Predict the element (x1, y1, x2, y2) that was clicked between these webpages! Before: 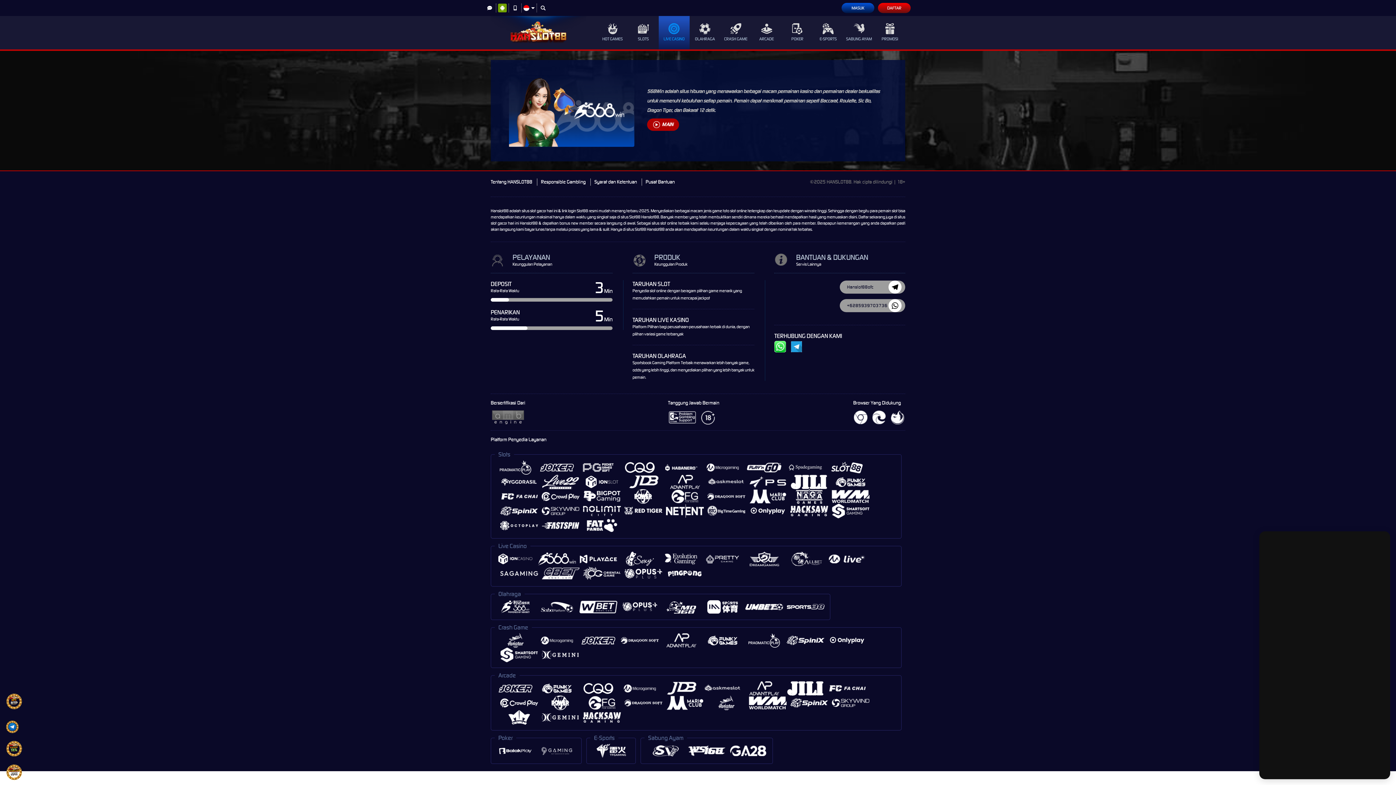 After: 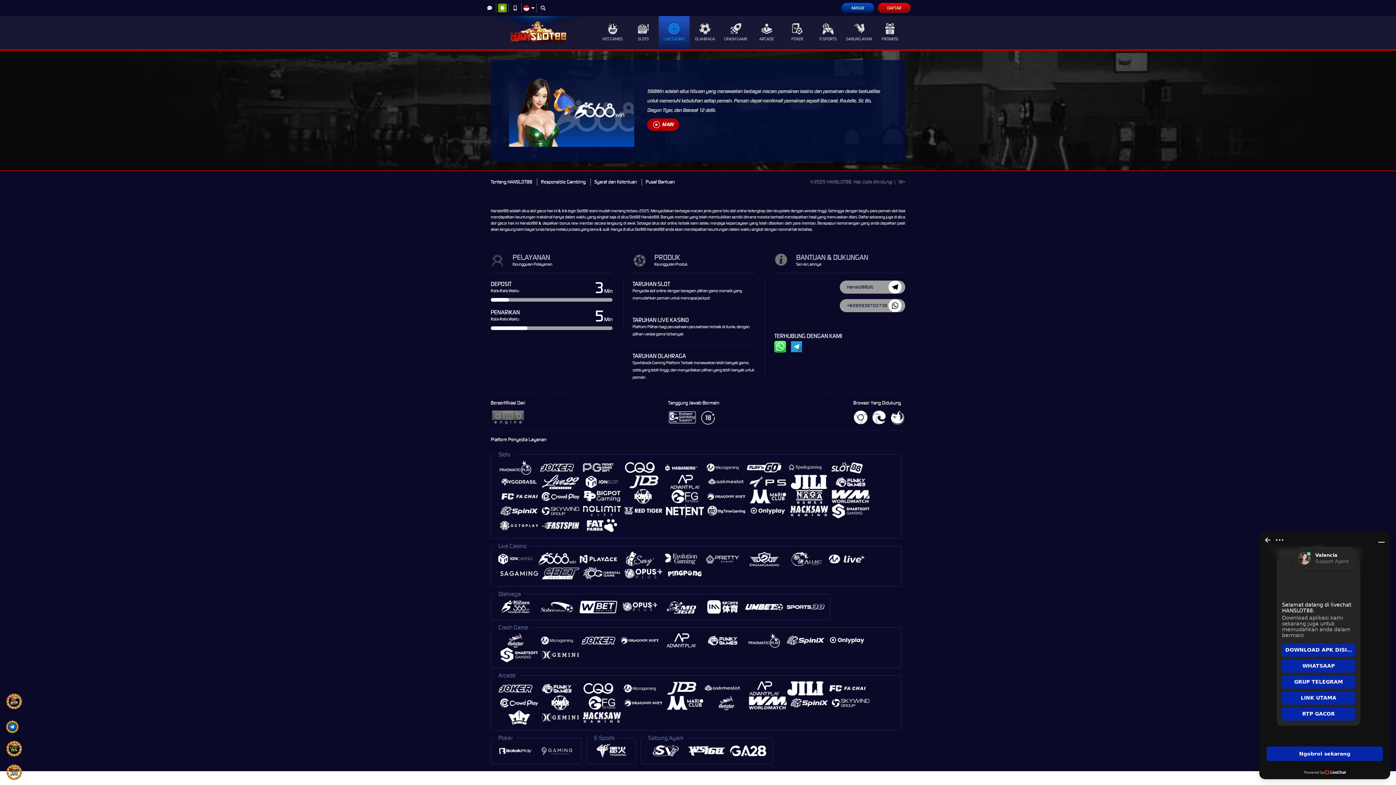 Action: label: Hanslot88ofc bbox: (840, 280, 905, 293)